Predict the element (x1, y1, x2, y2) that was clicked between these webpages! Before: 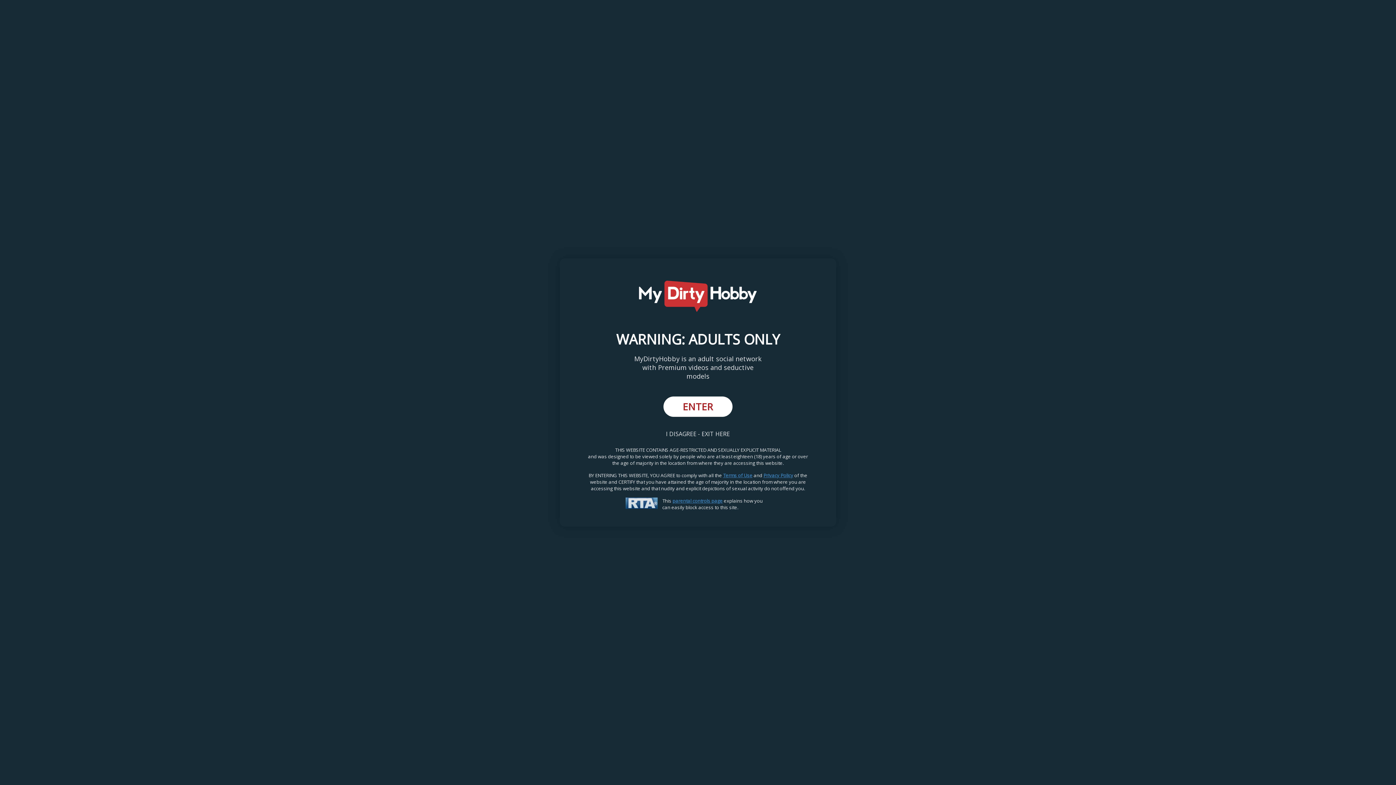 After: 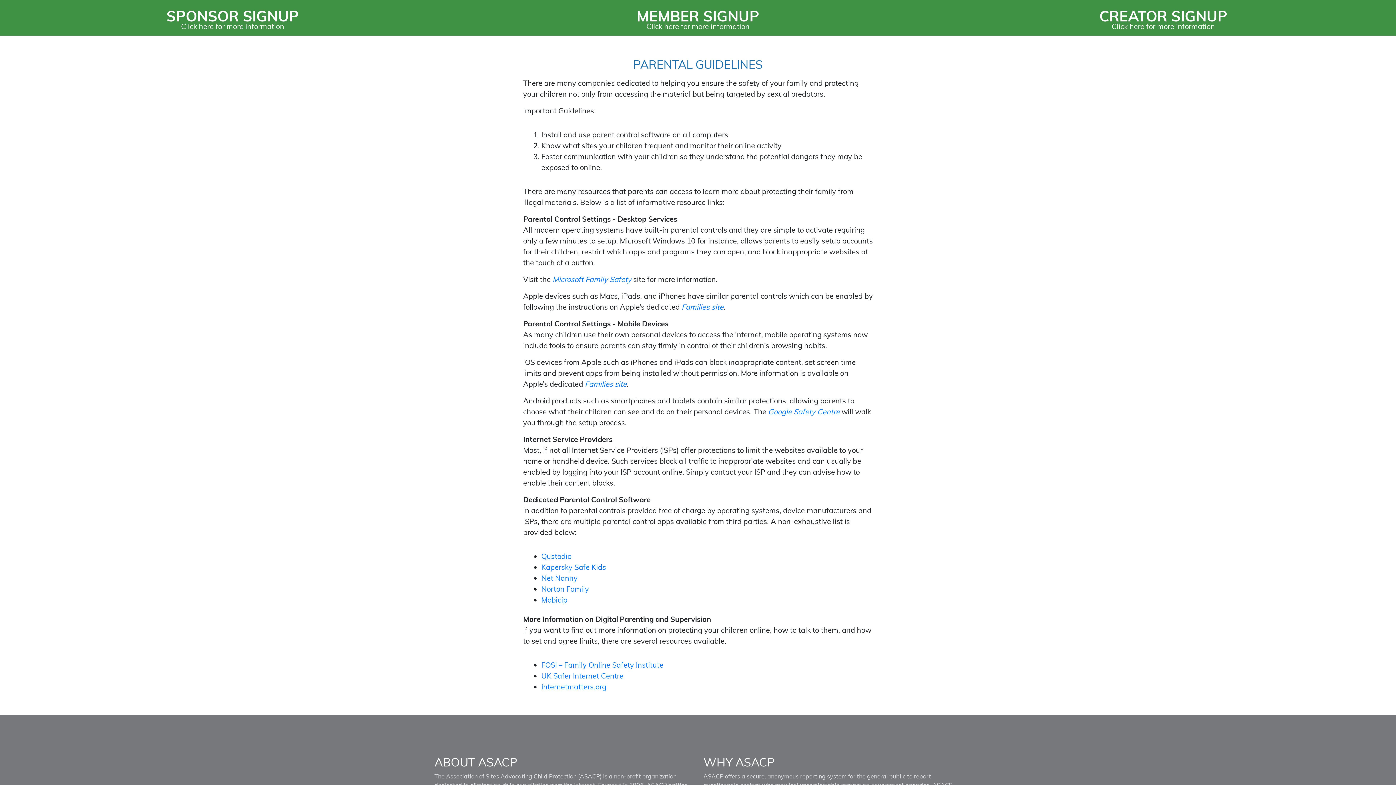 Action: label: parental controls page bbox: (672, 497, 722, 504)